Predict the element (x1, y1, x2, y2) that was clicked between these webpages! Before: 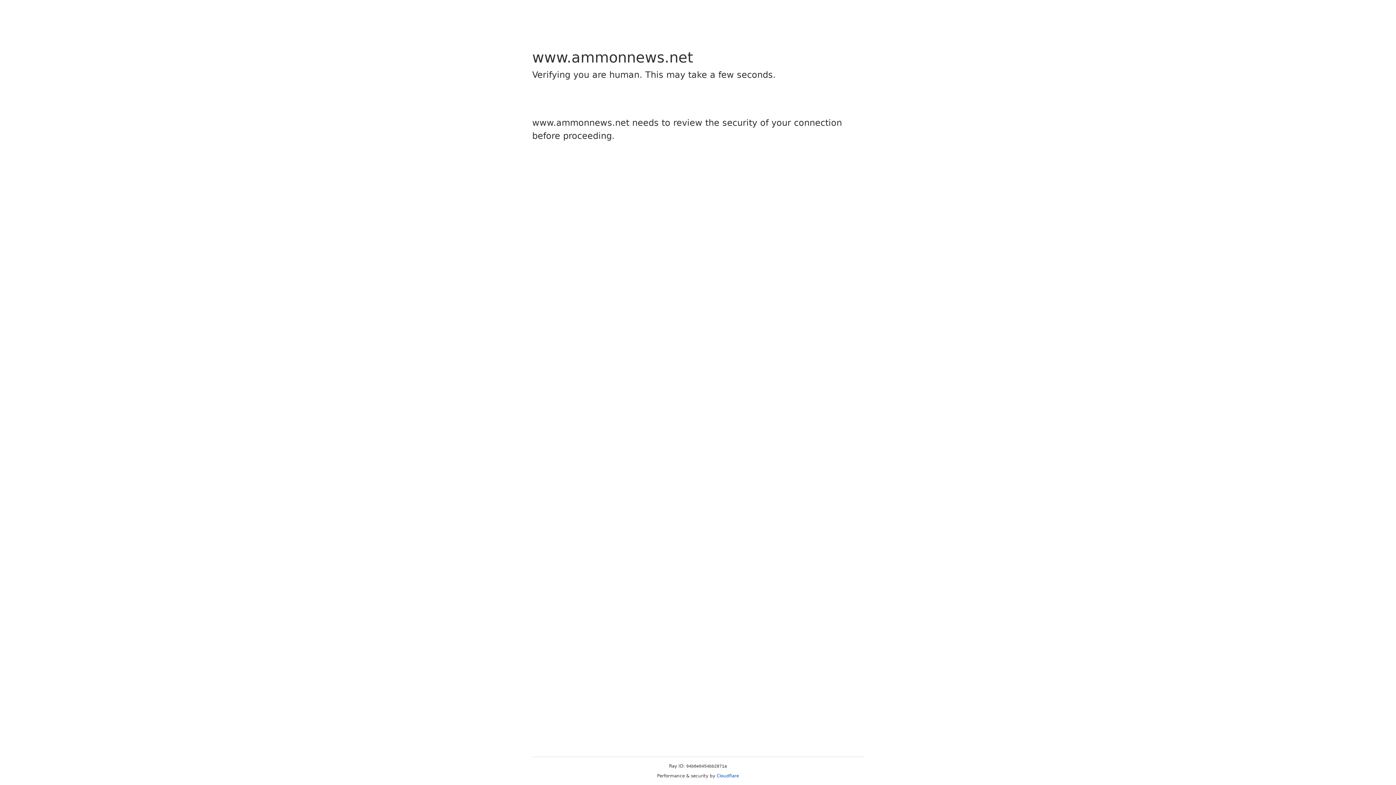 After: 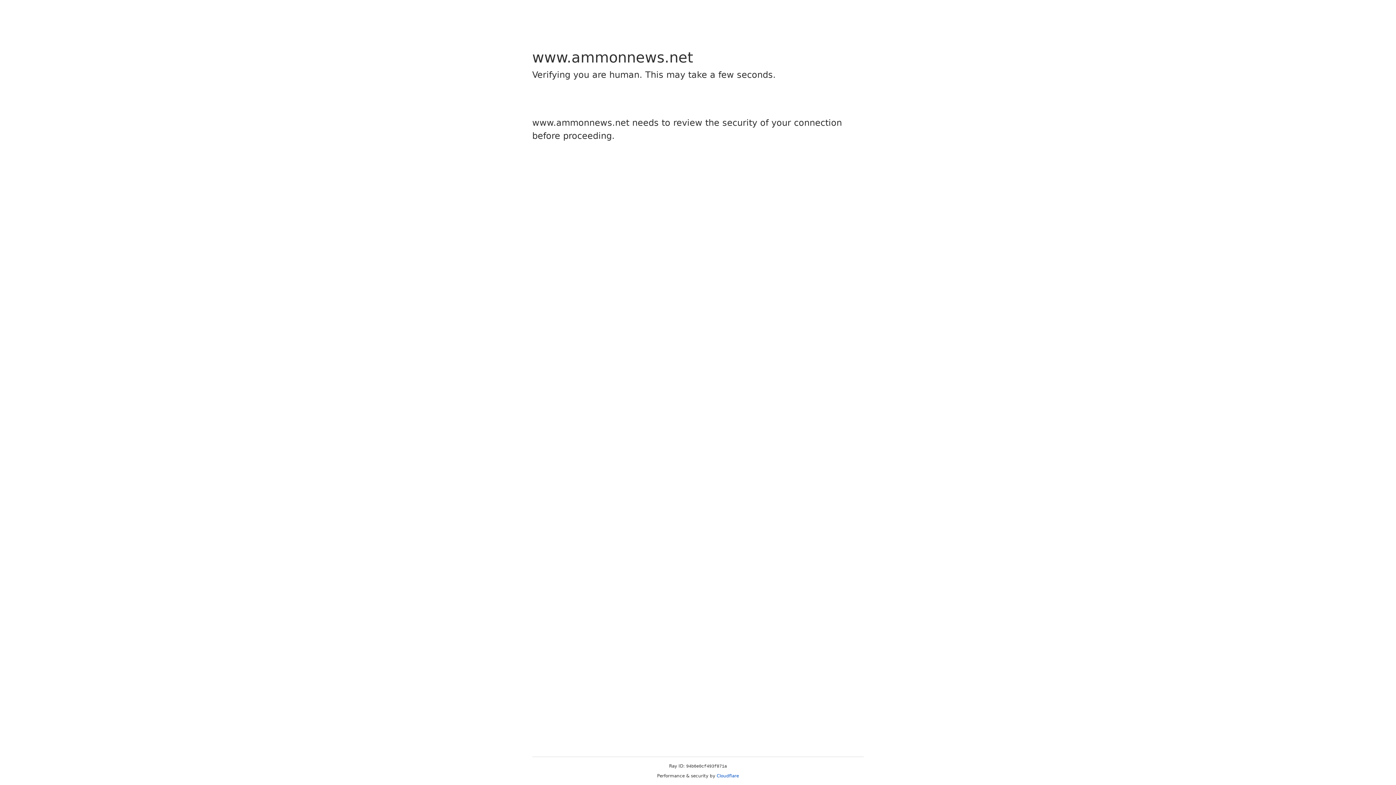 Action: bbox: (716, 773, 739, 778) label: Cloudflare